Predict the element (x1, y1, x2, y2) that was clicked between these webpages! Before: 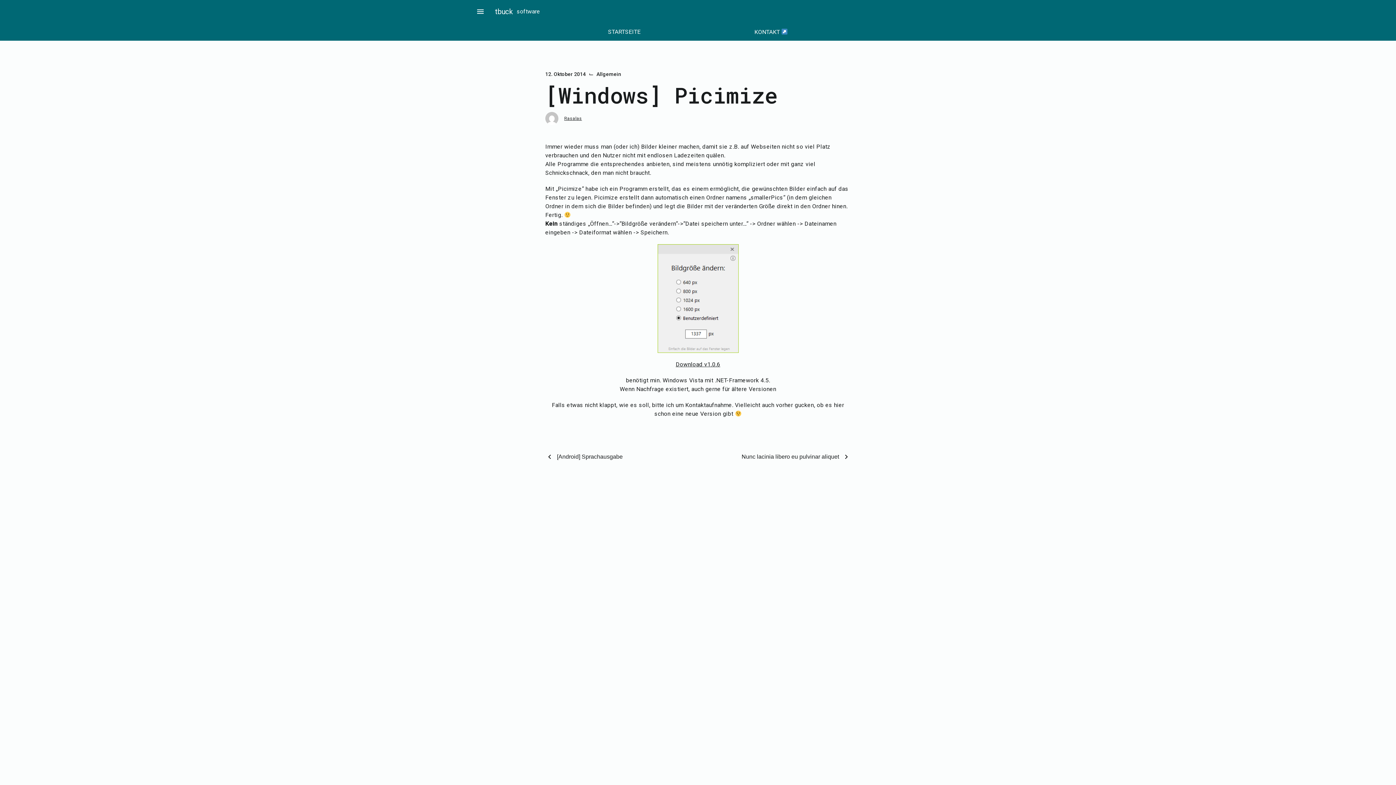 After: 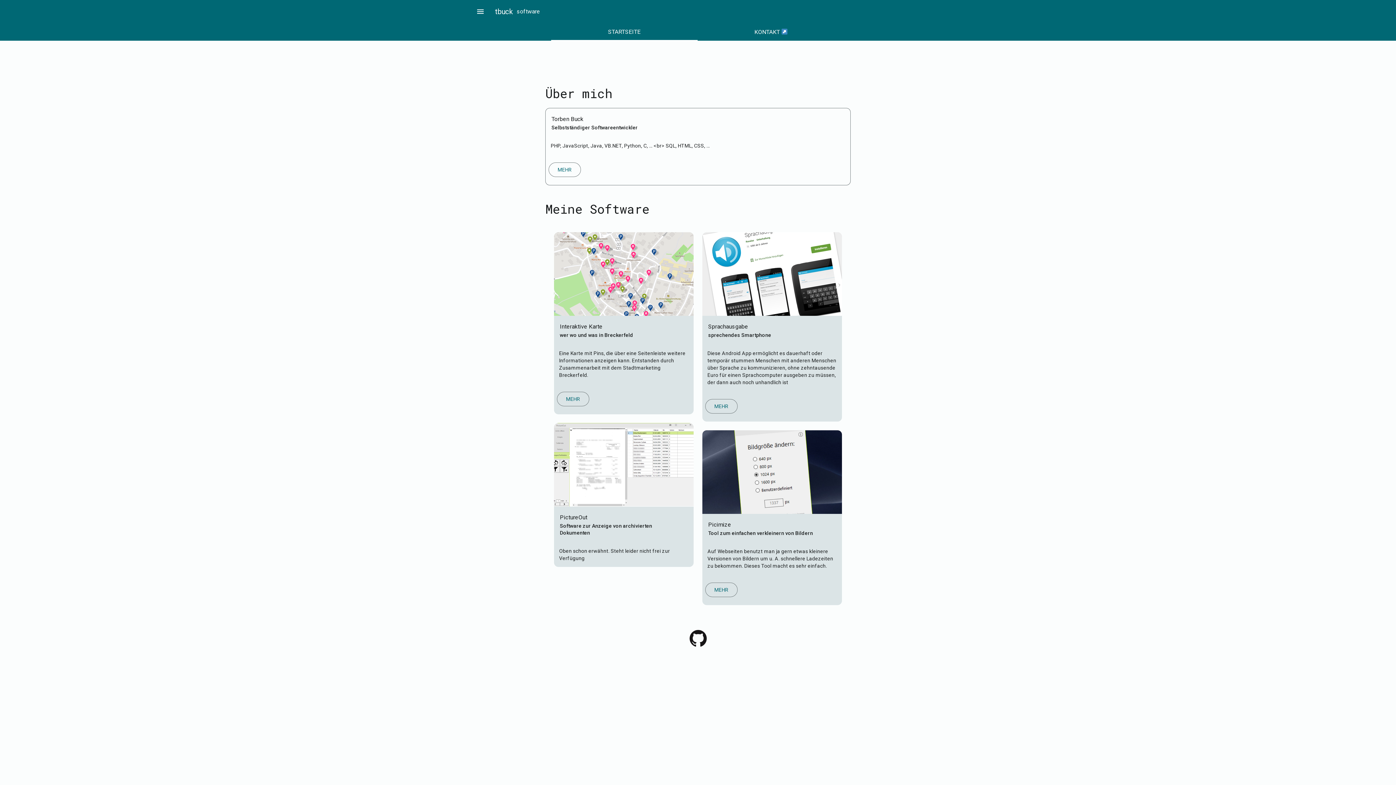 Action: label: tbuck bbox: (495, 7, 512, 16)